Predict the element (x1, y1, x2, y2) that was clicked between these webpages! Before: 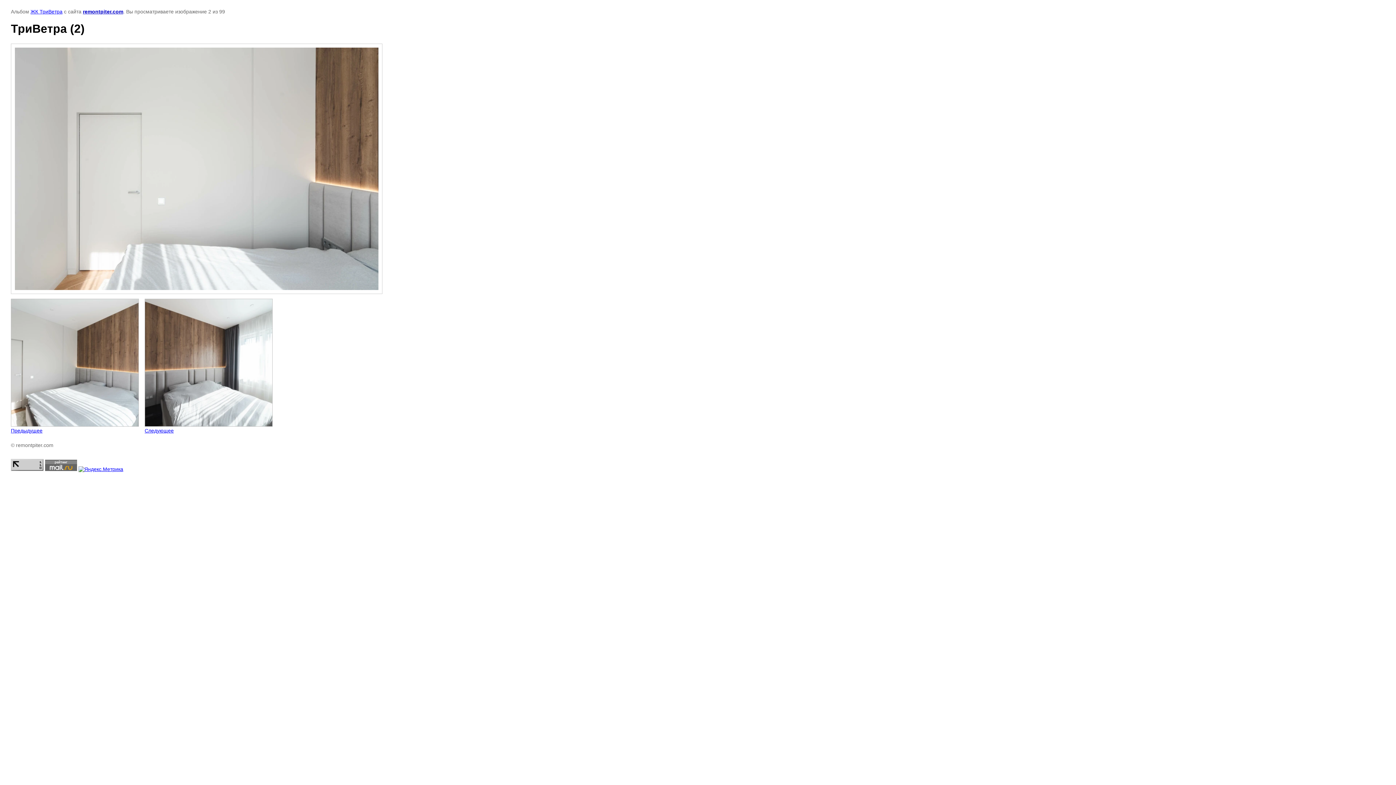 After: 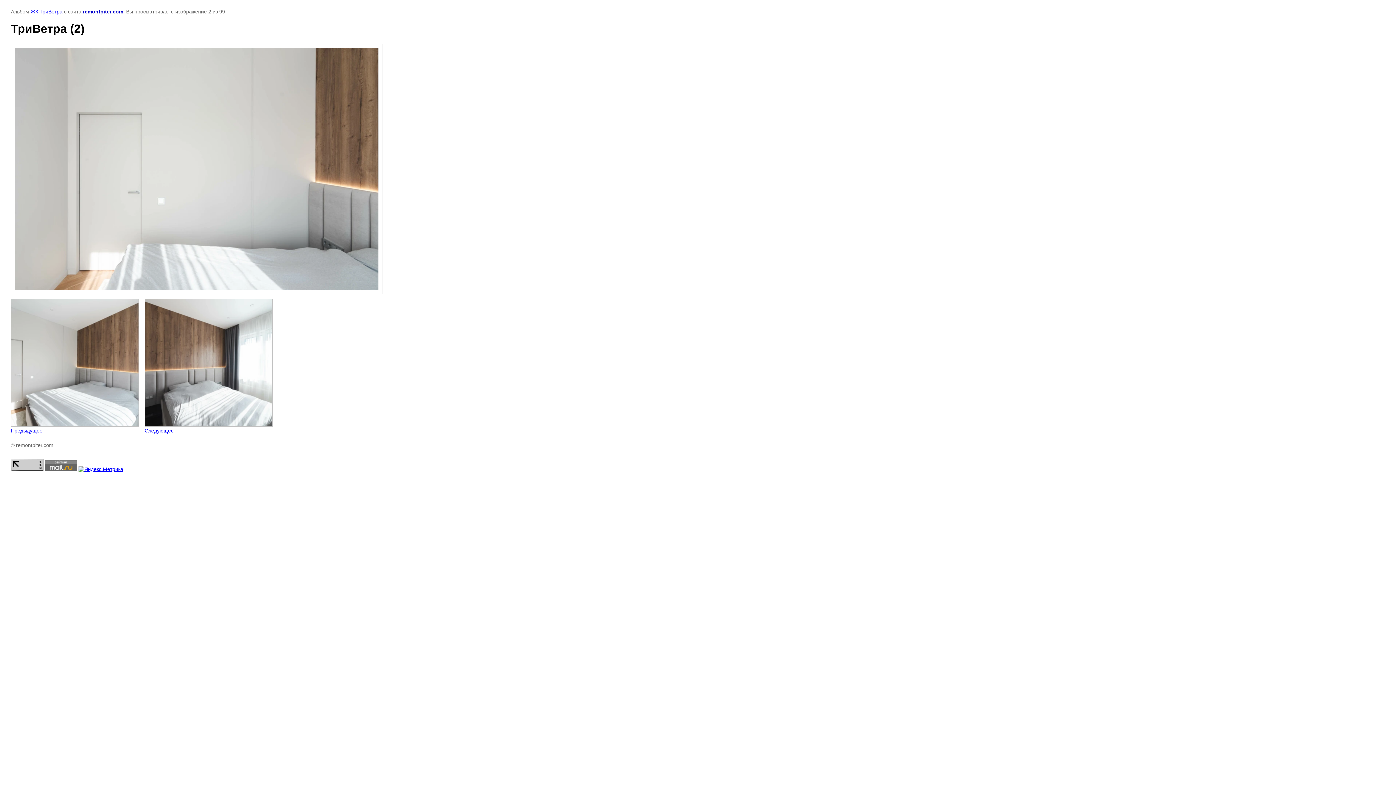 Action: bbox: (78, 466, 123, 472)